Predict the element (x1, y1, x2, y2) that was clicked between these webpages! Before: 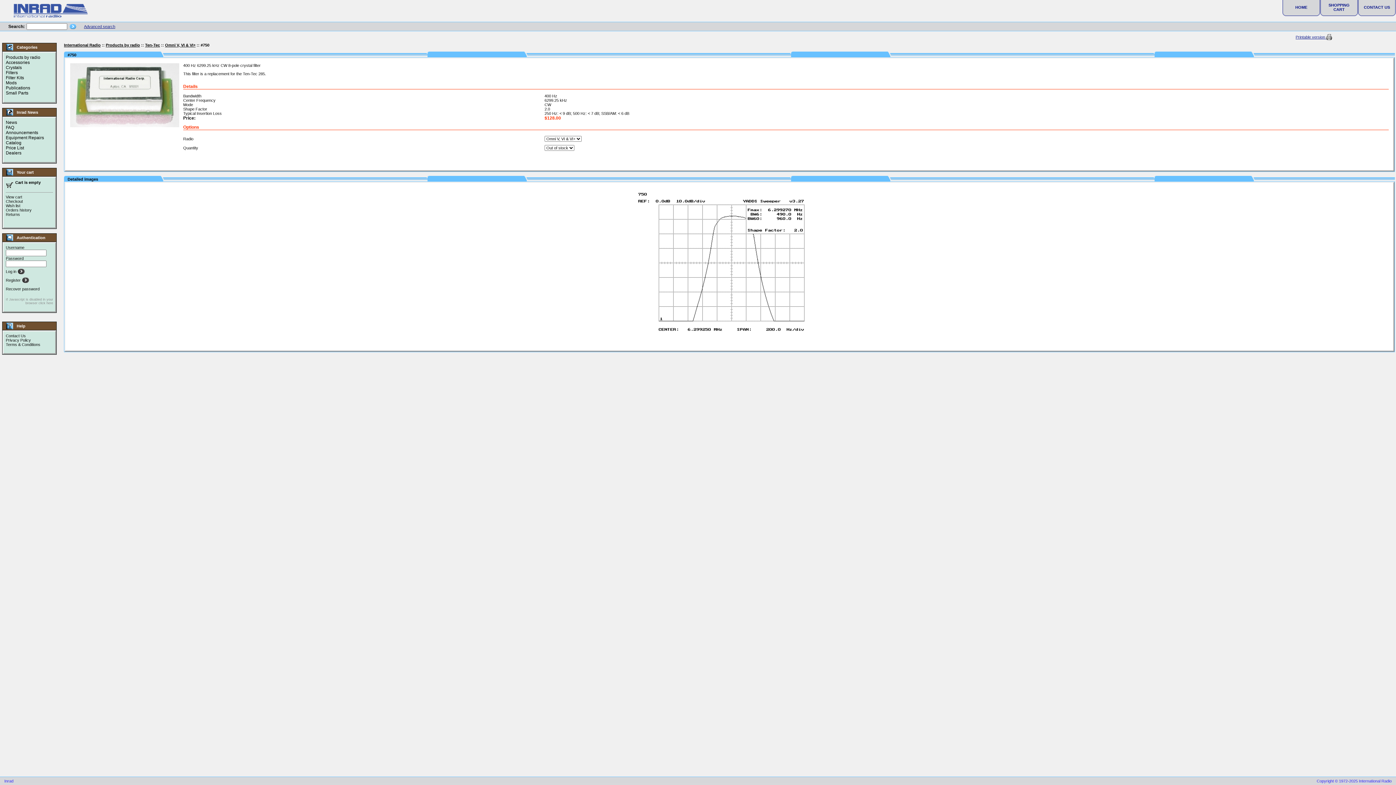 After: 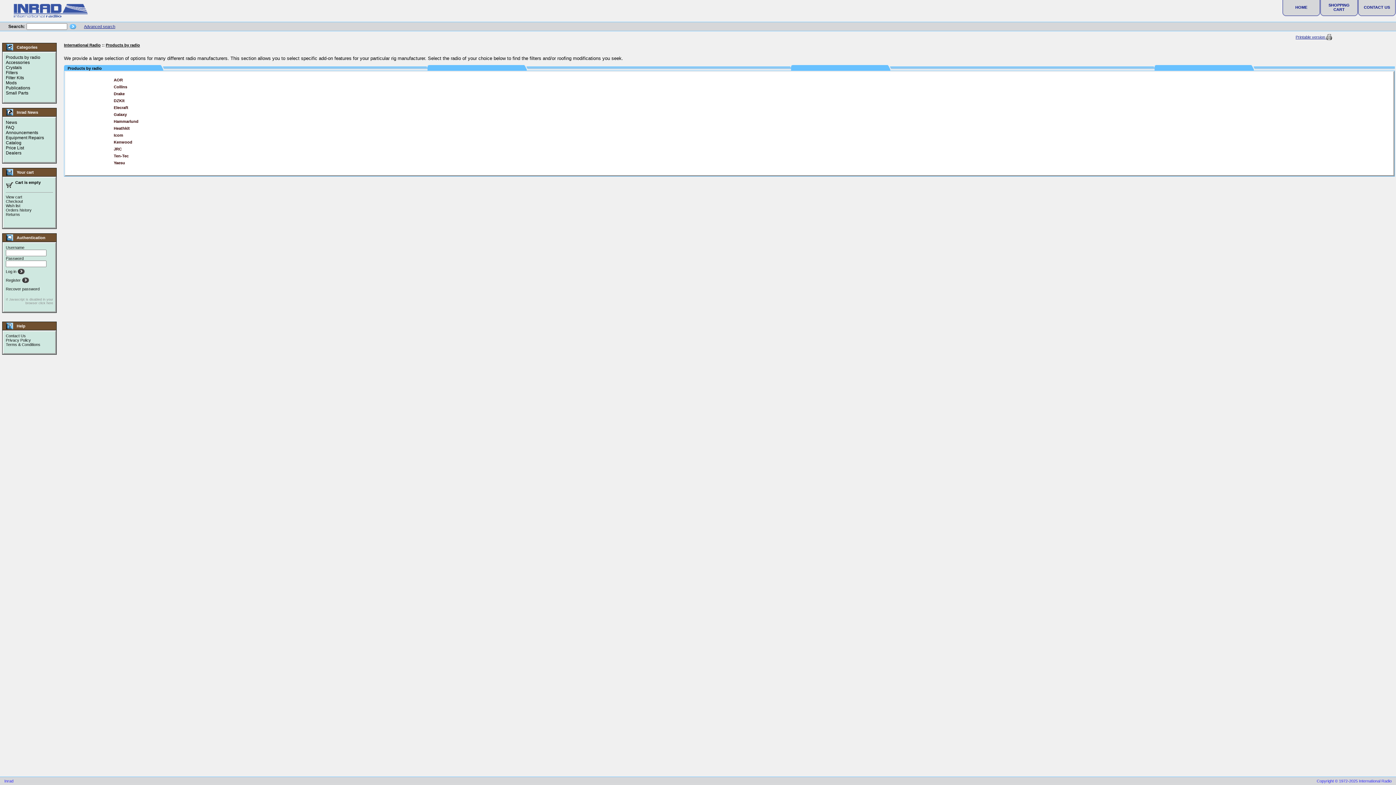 Action: bbox: (105, 42, 140, 47) label: Products by radio